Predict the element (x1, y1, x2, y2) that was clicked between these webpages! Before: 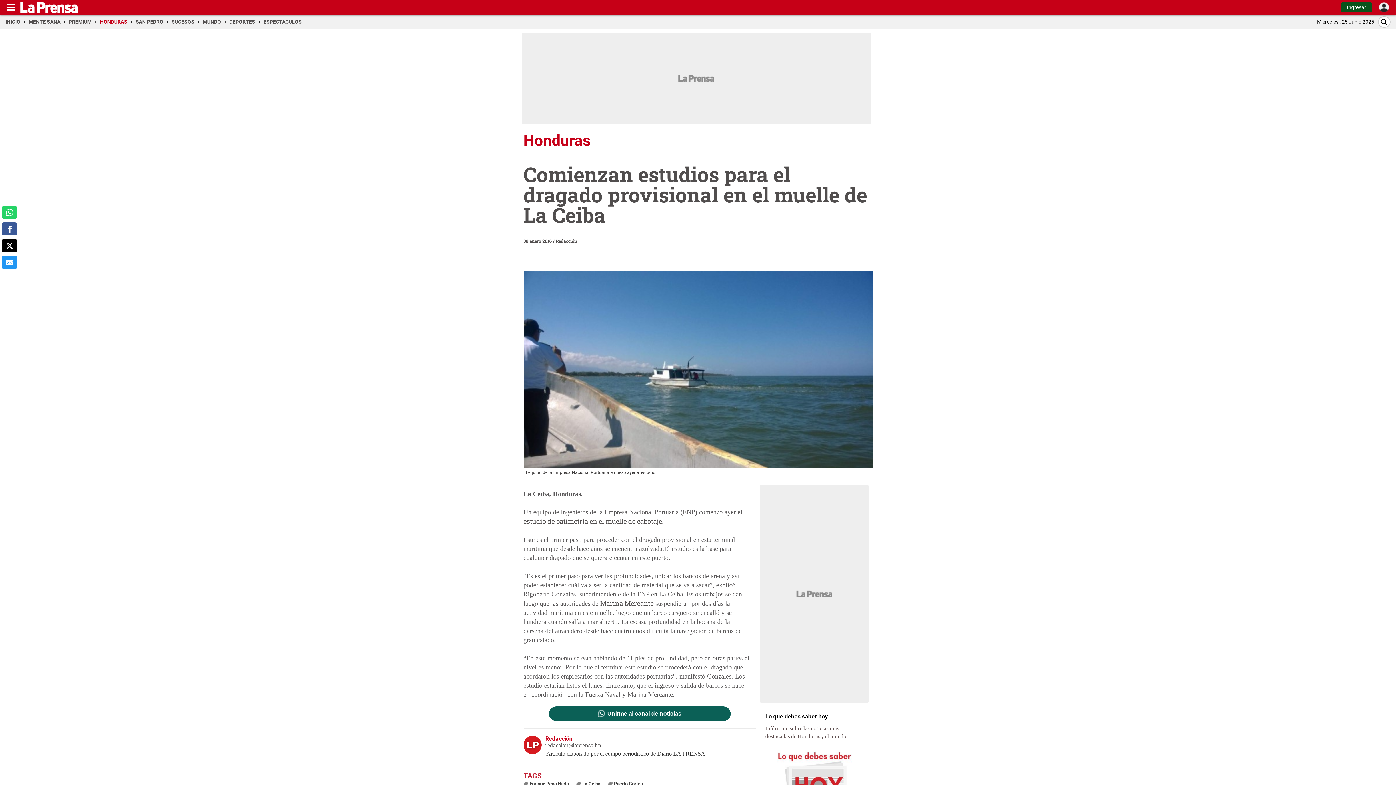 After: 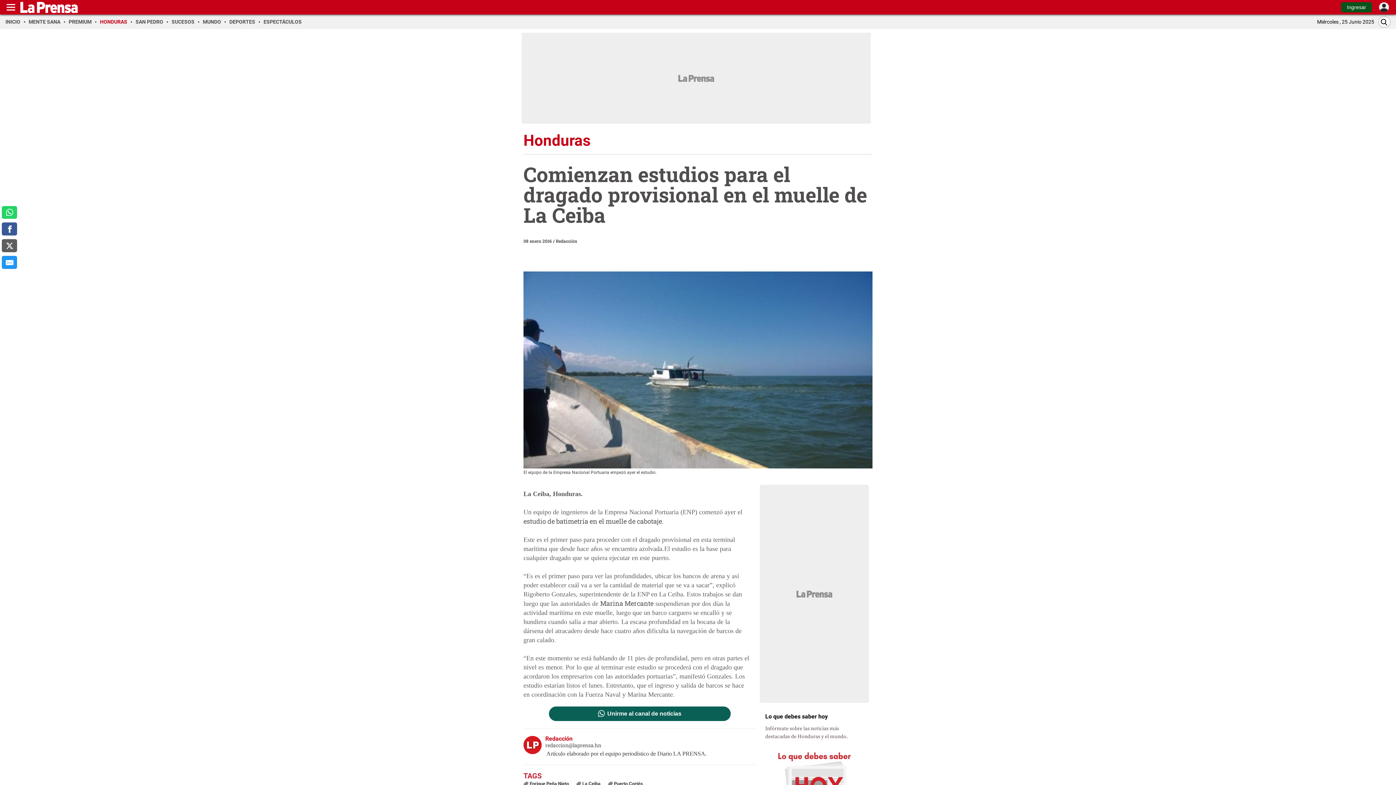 Action: bbox: (1, 239, 17, 252) label: comparte a x.com